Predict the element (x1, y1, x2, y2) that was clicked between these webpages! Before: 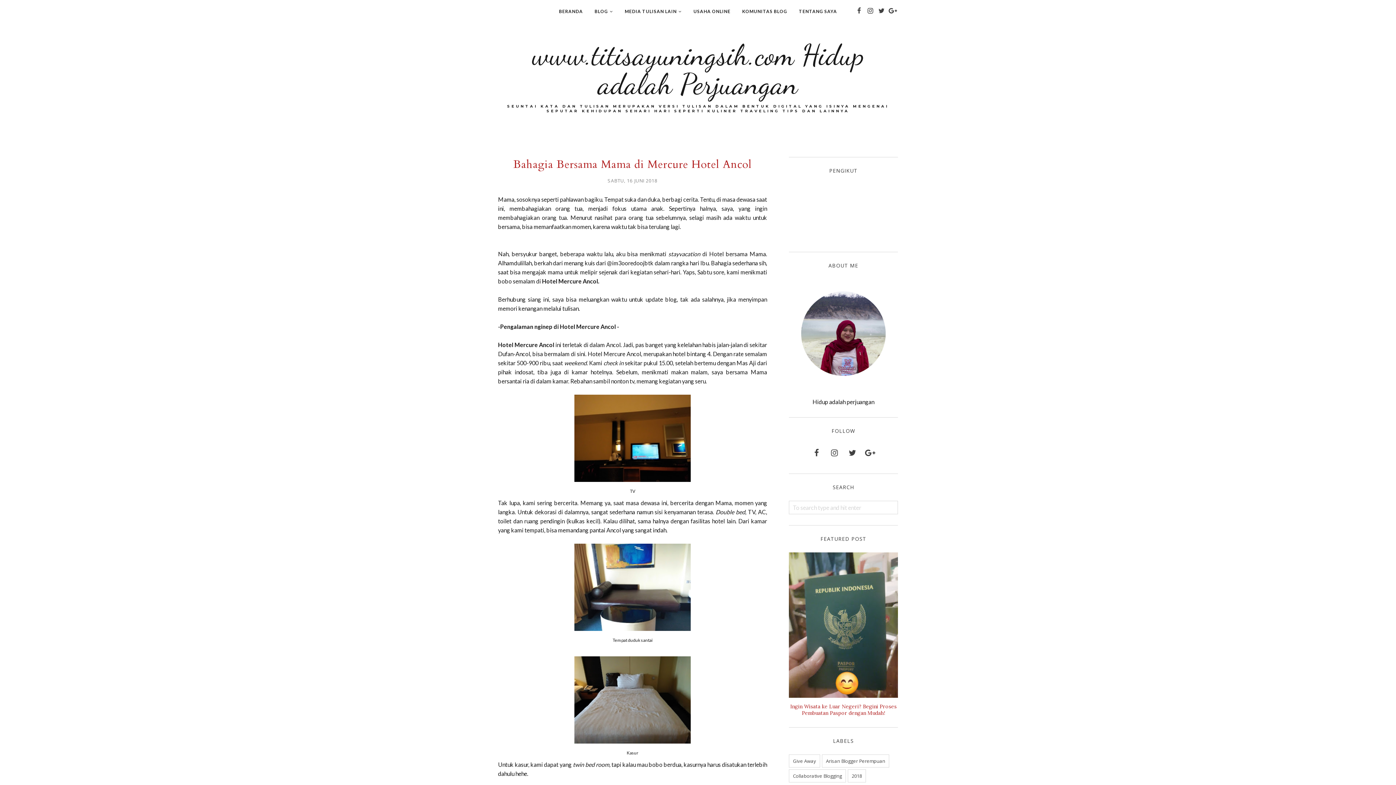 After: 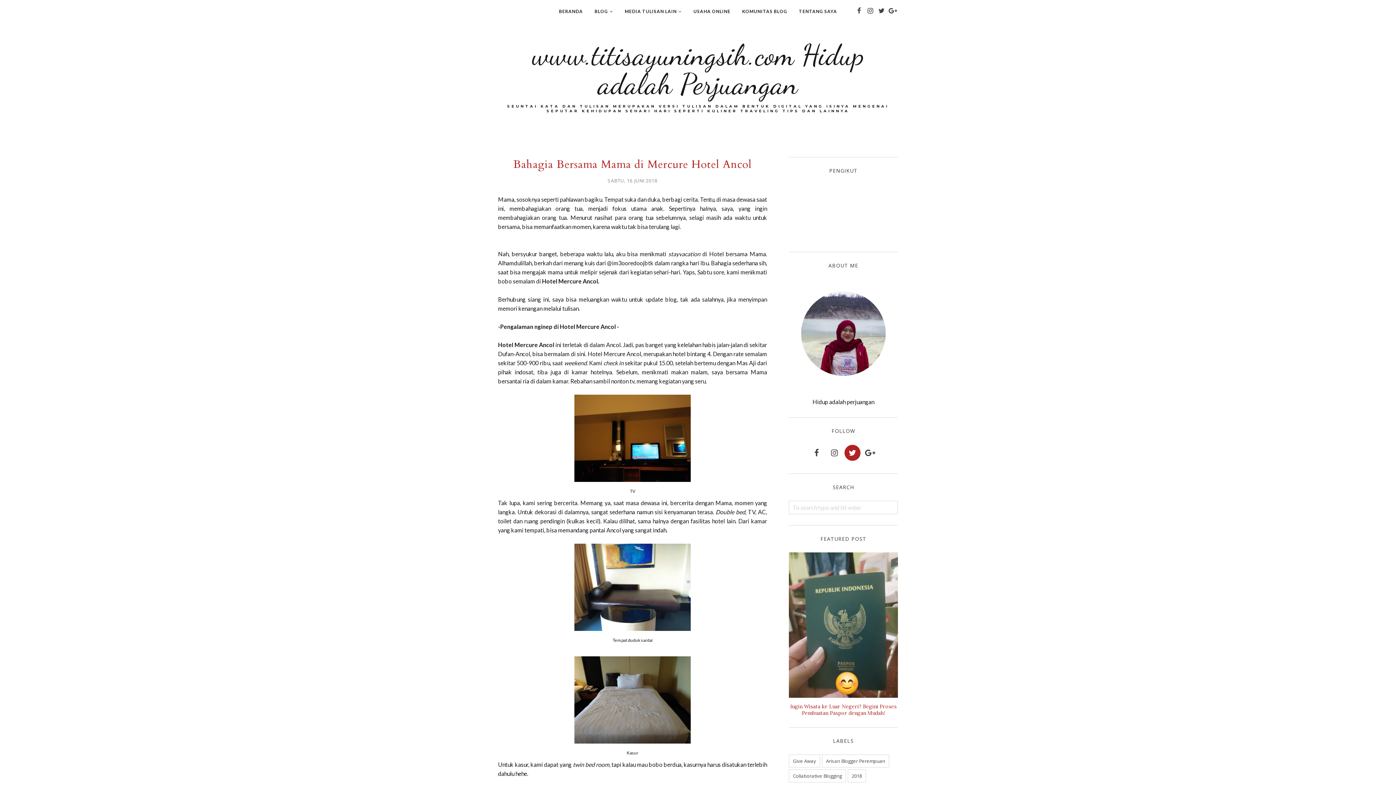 Action: bbox: (844, 445, 860, 461)